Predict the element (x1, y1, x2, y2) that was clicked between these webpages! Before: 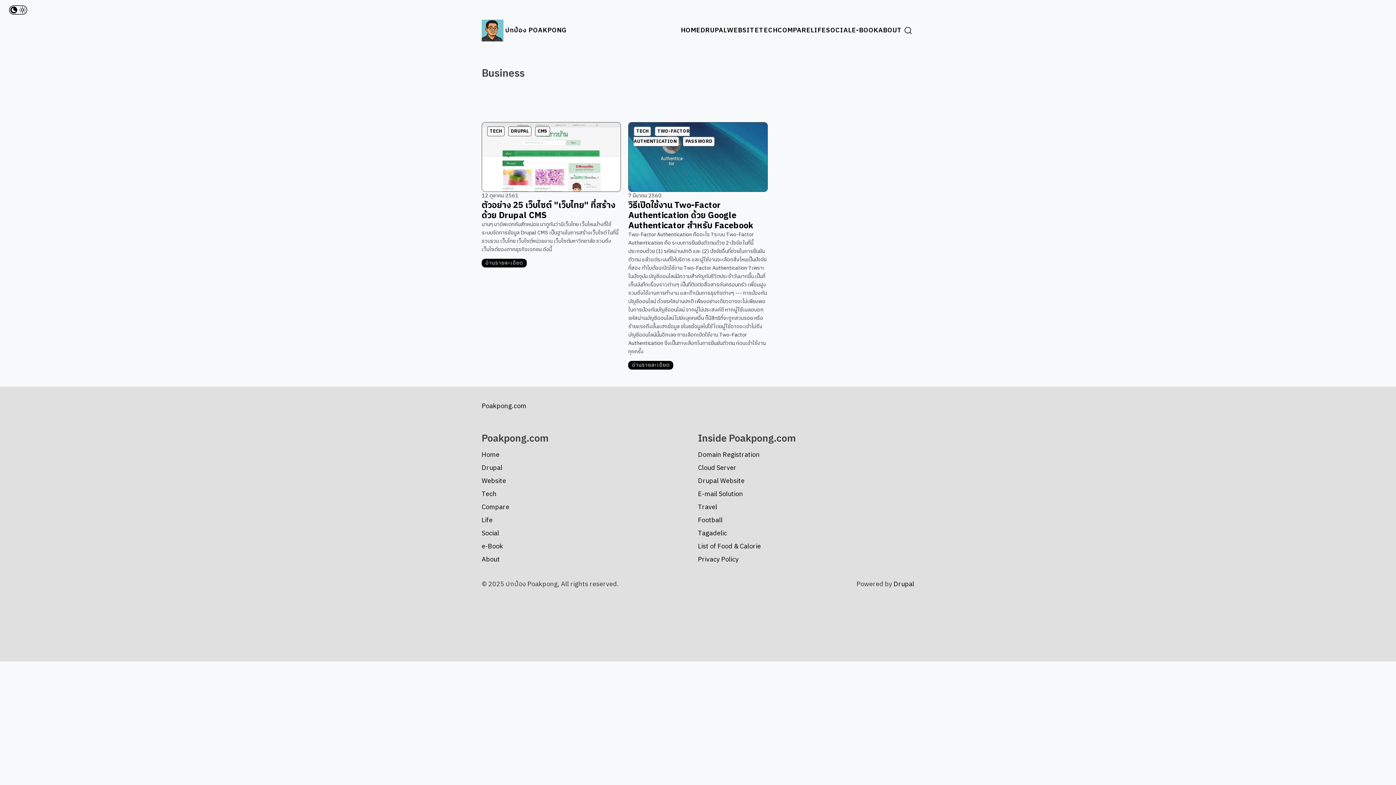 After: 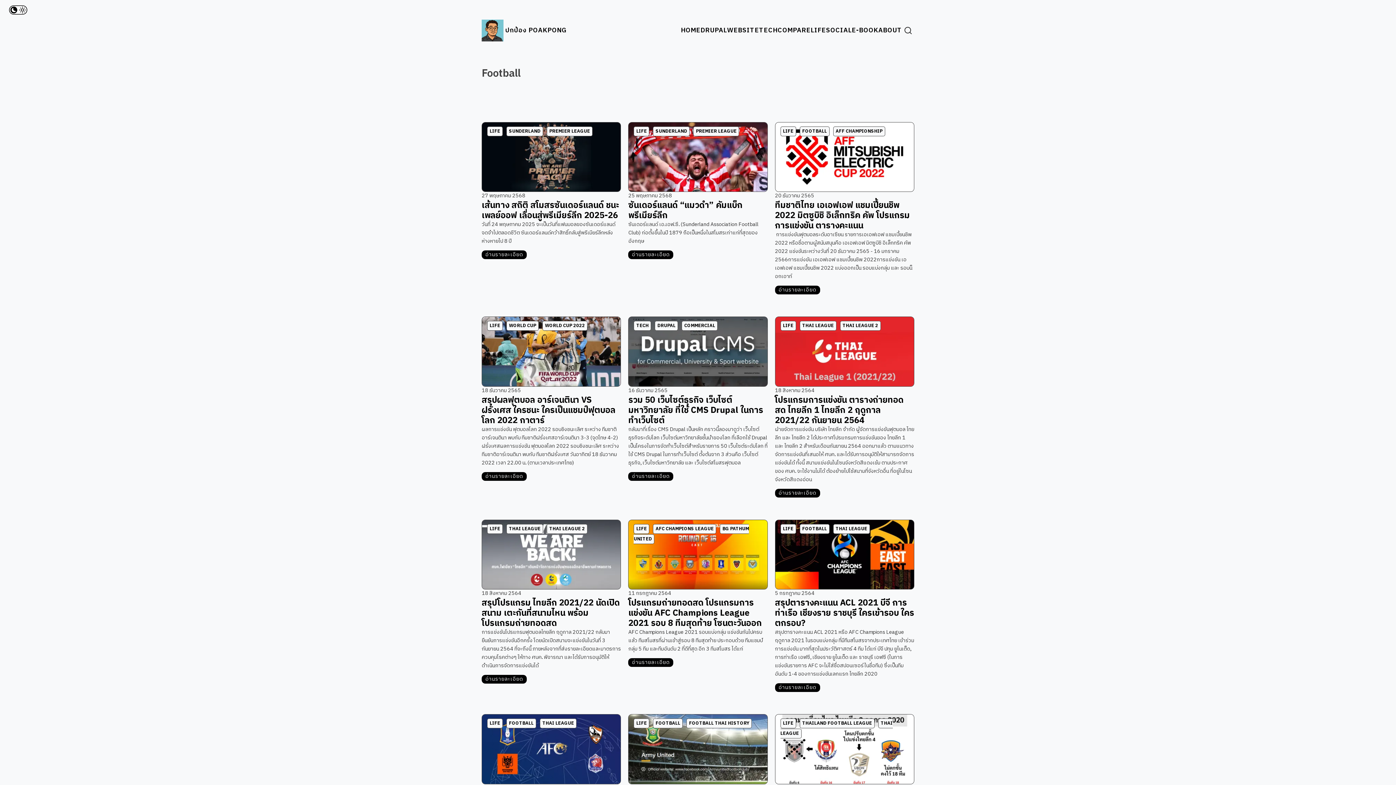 Action: label: Football bbox: (698, 515, 722, 526)